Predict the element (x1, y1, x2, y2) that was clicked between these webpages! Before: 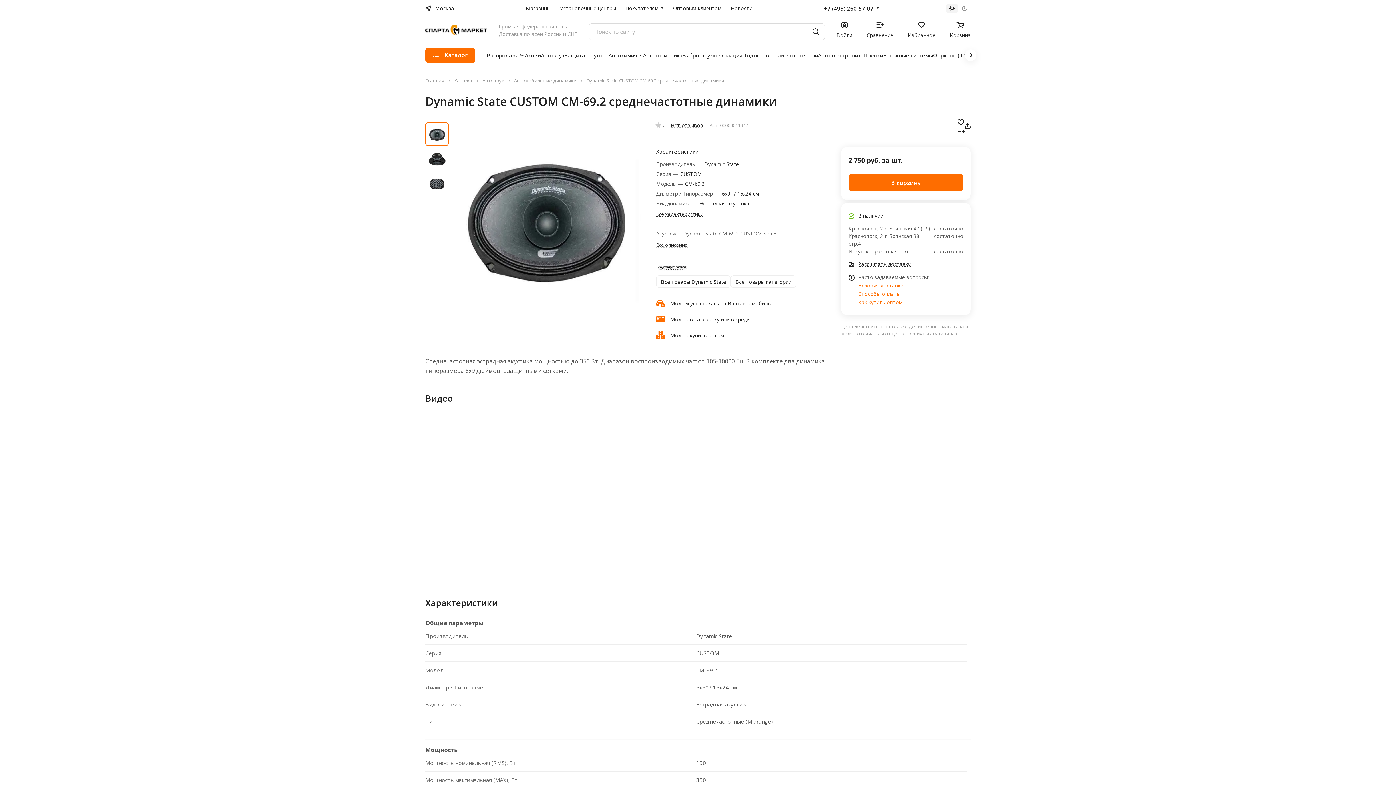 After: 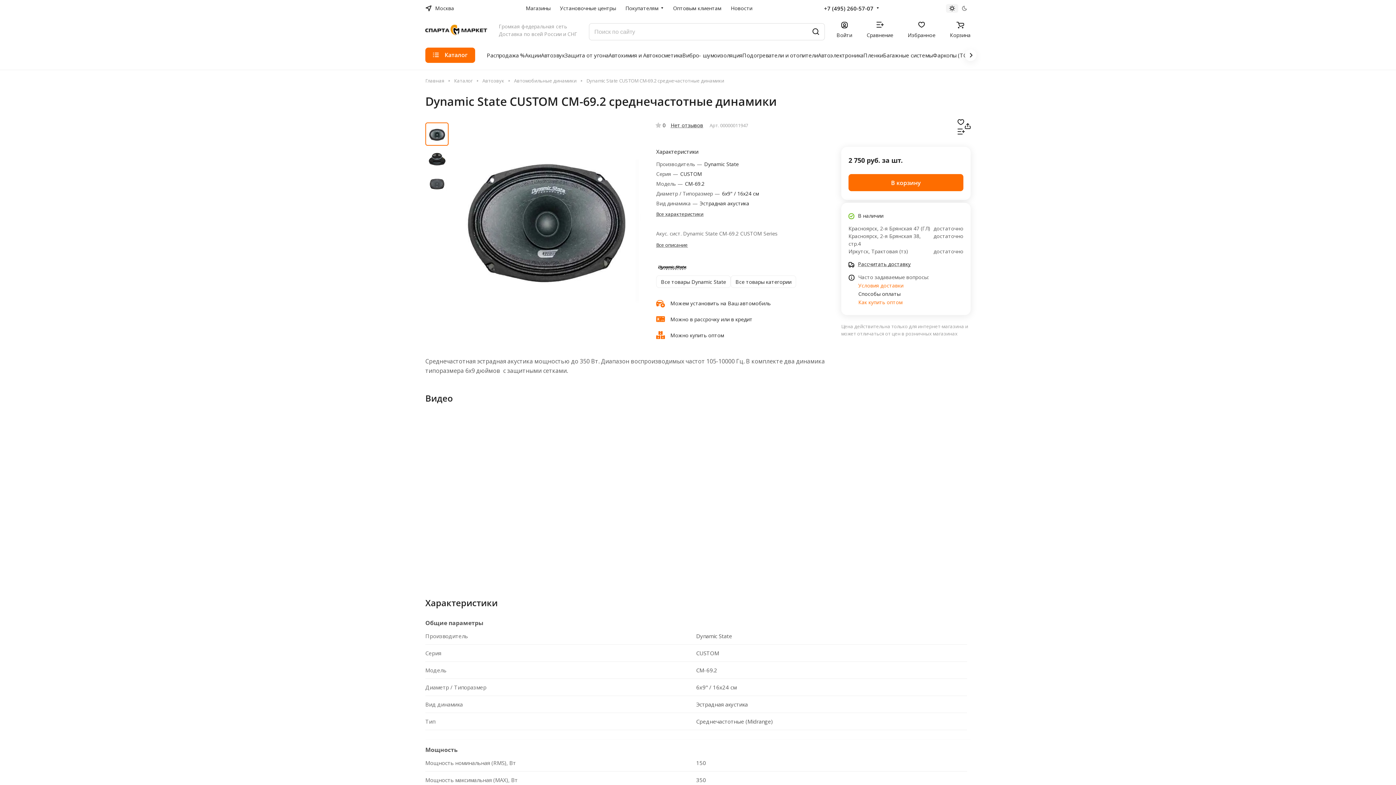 Action: label: Способы оплаты bbox: (858, 290, 900, 297)